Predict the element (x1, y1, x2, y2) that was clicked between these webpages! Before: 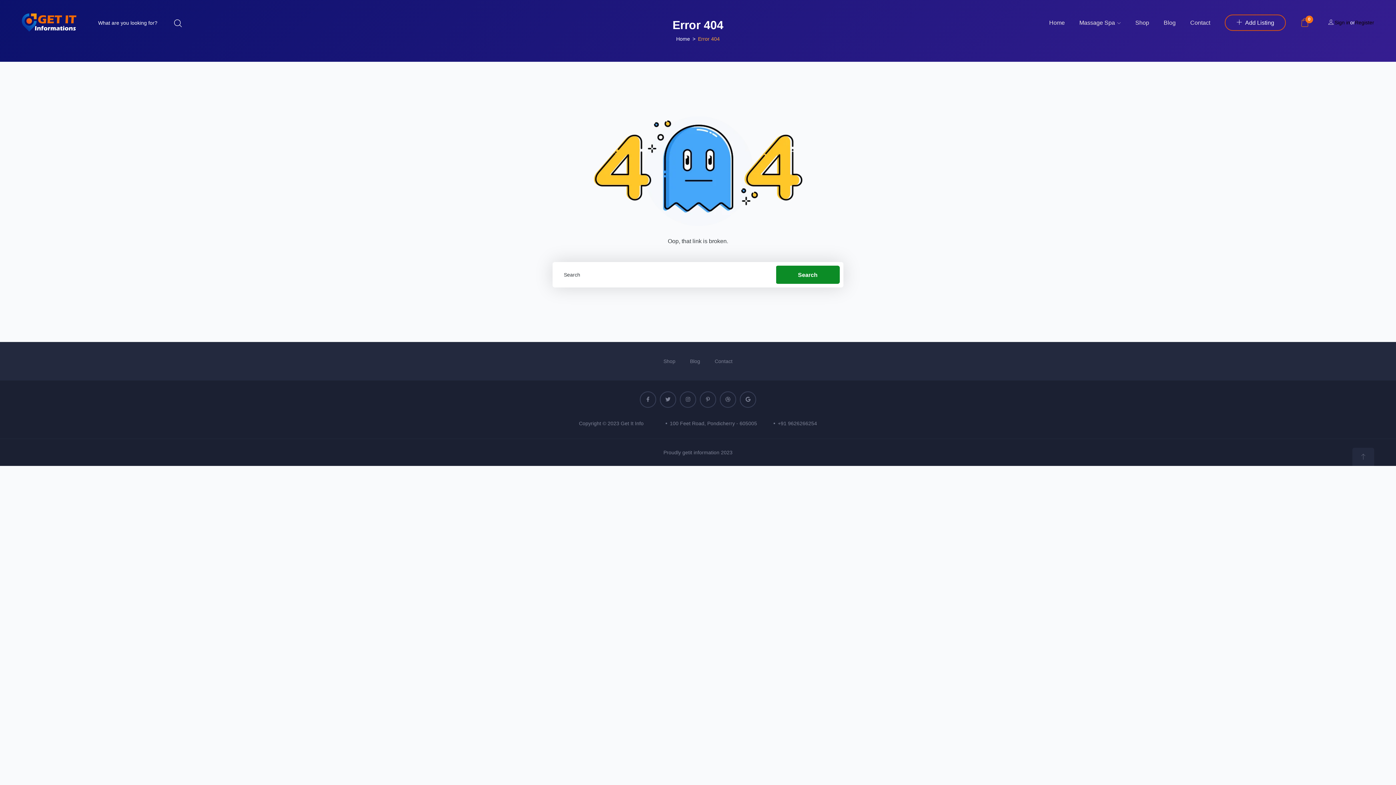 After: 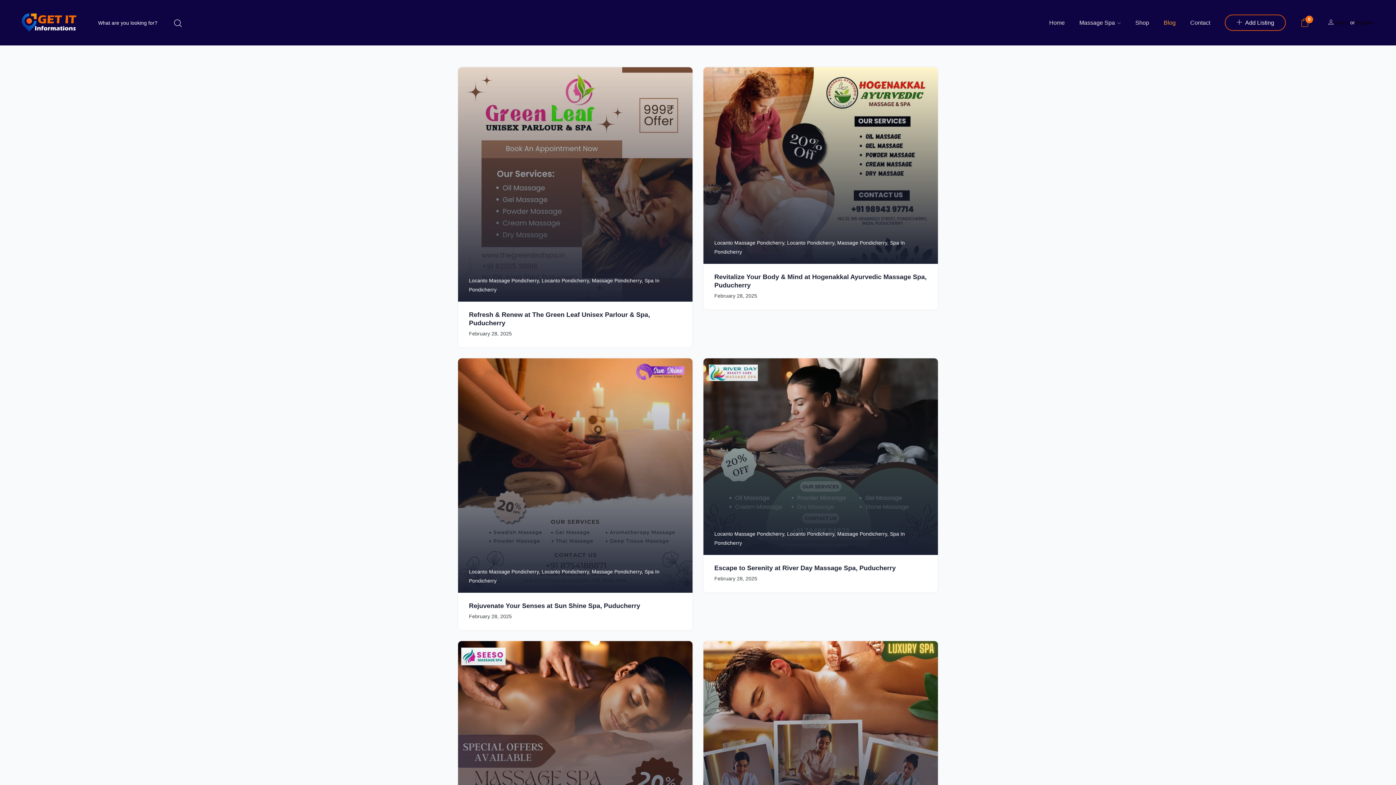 Action: bbox: (690, 358, 700, 364) label: Blog